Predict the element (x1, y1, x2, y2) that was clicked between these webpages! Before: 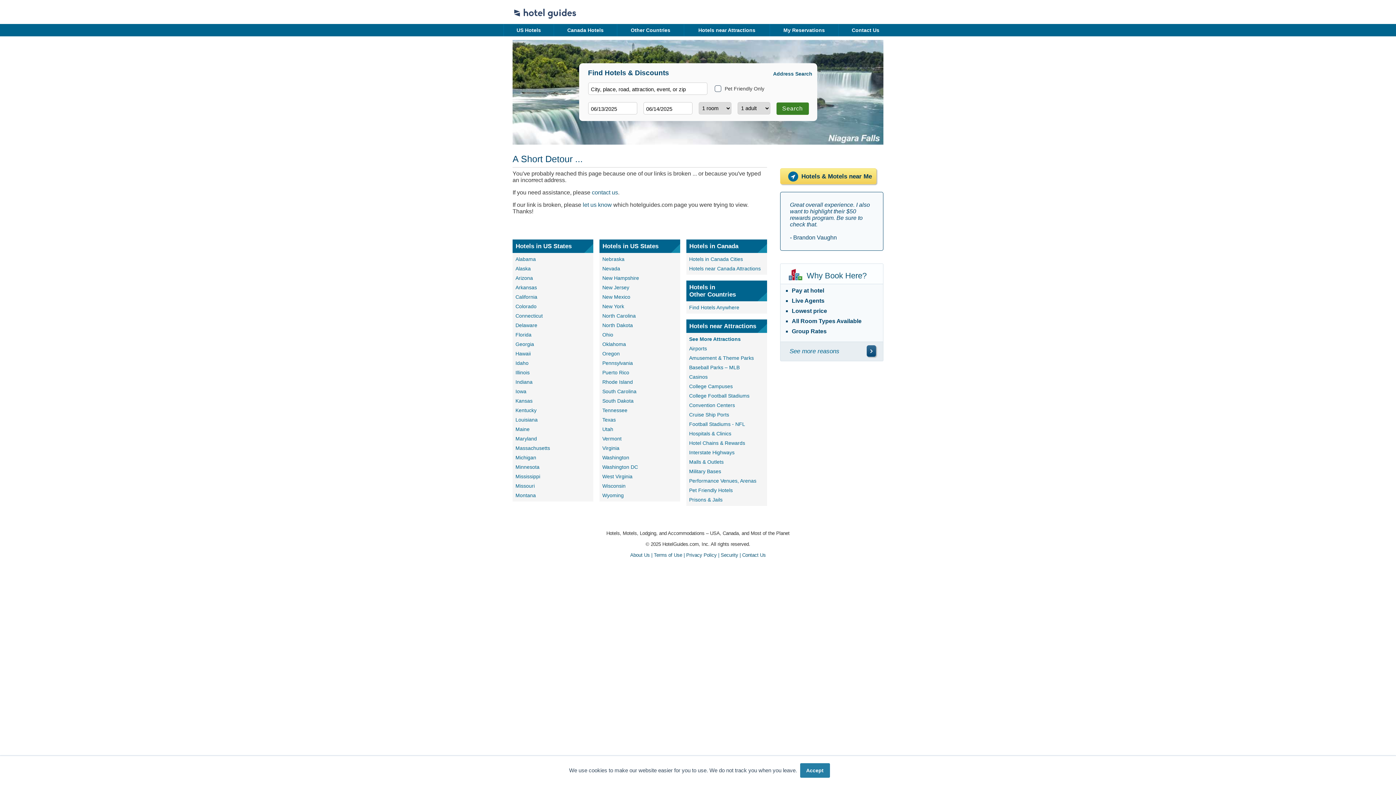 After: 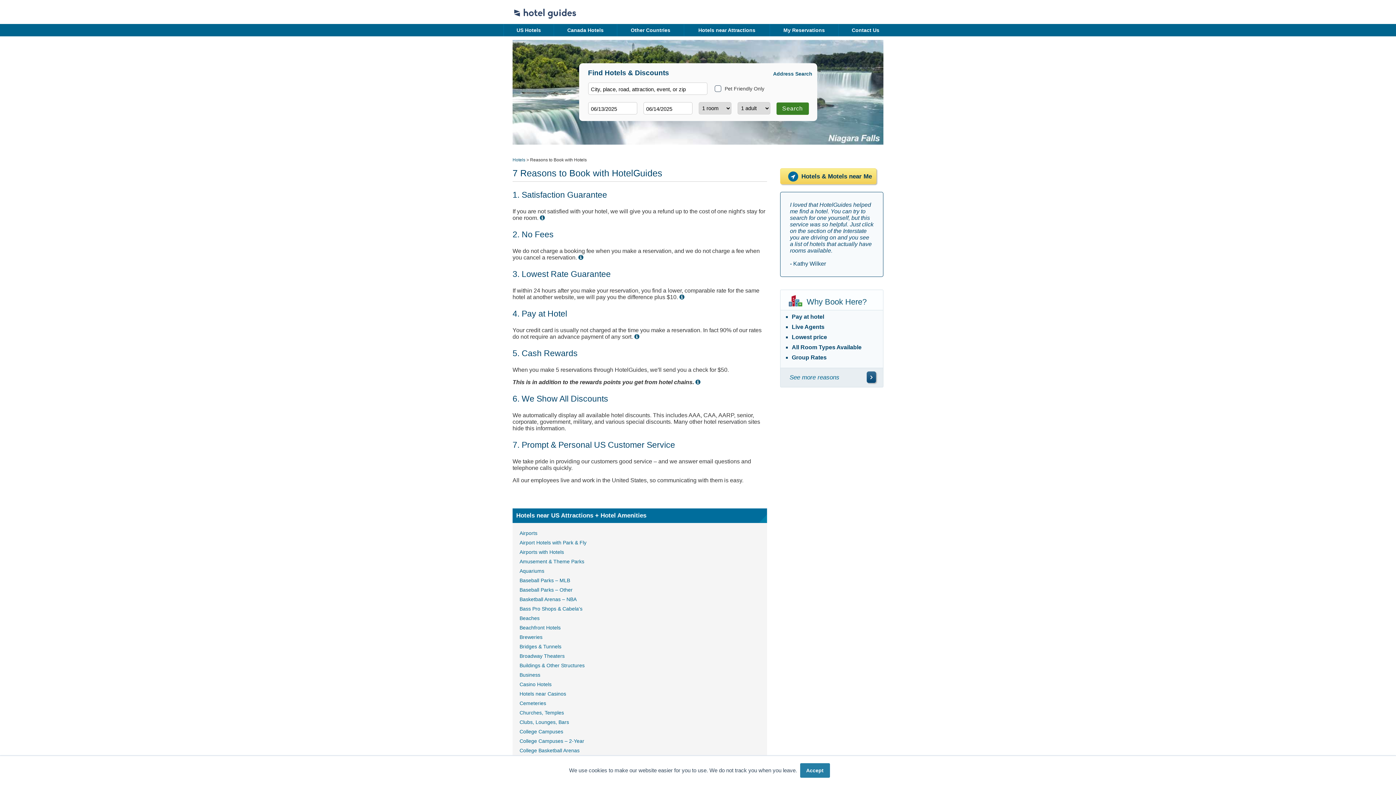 Action: label: \"See bbox: (866, 345, 876, 357)